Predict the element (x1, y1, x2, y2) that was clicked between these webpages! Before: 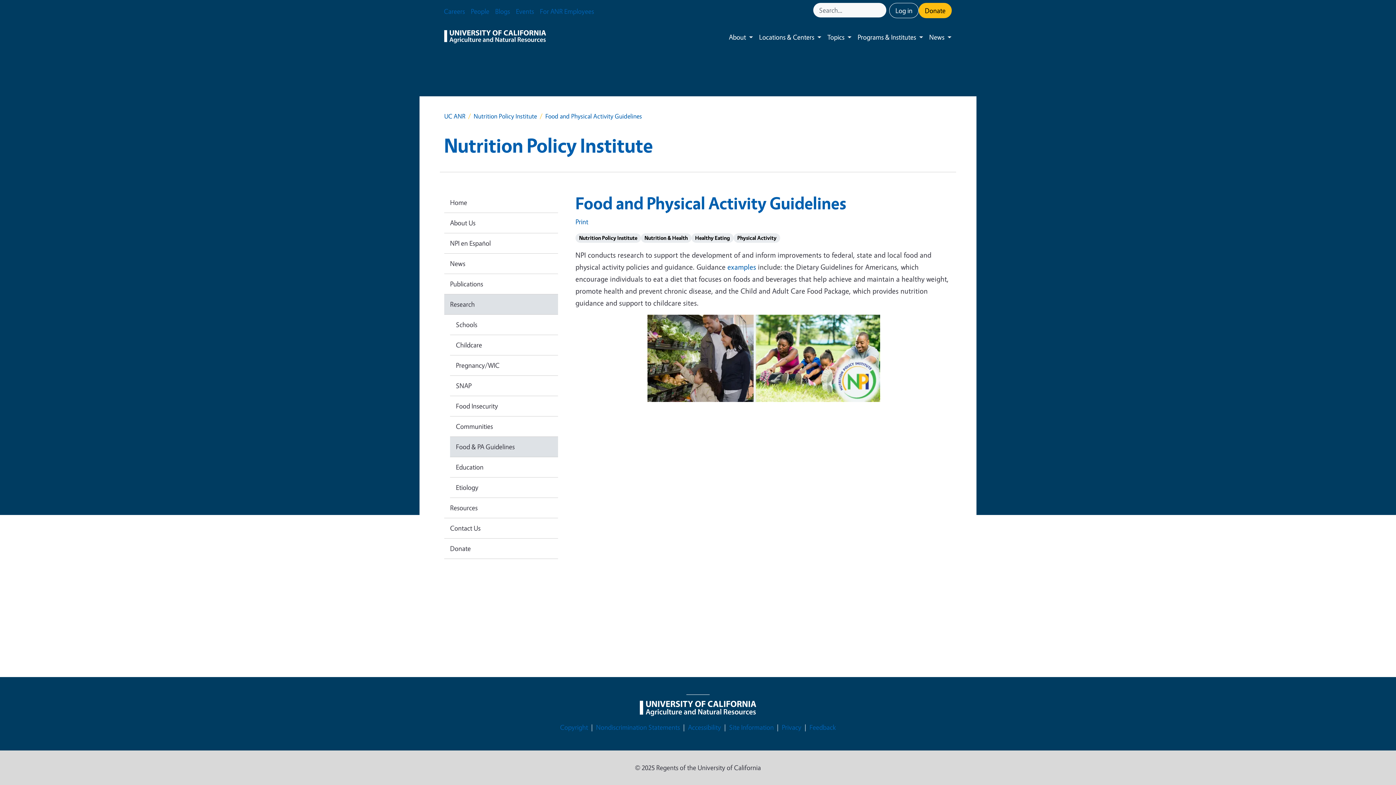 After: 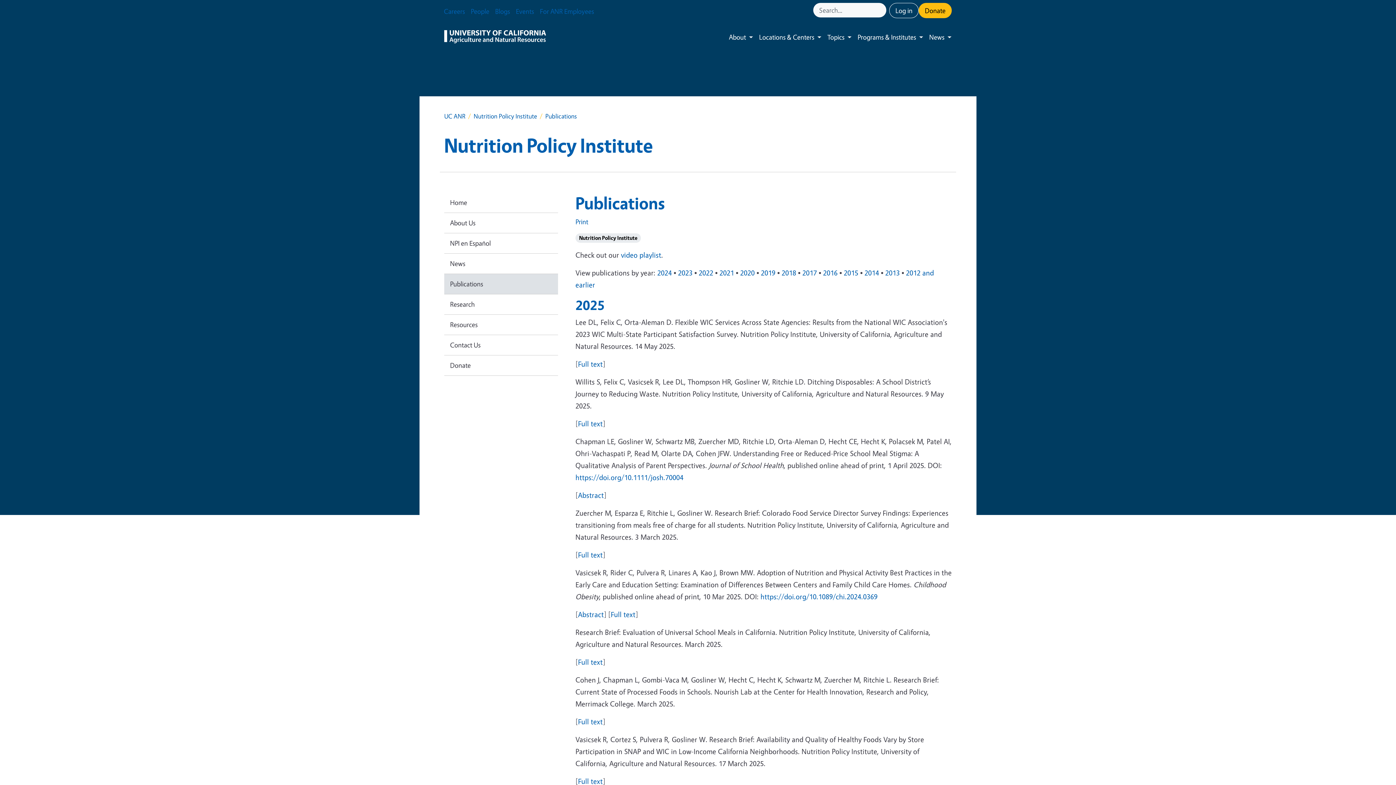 Action: bbox: (444, 274, 558, 294) label: Publications